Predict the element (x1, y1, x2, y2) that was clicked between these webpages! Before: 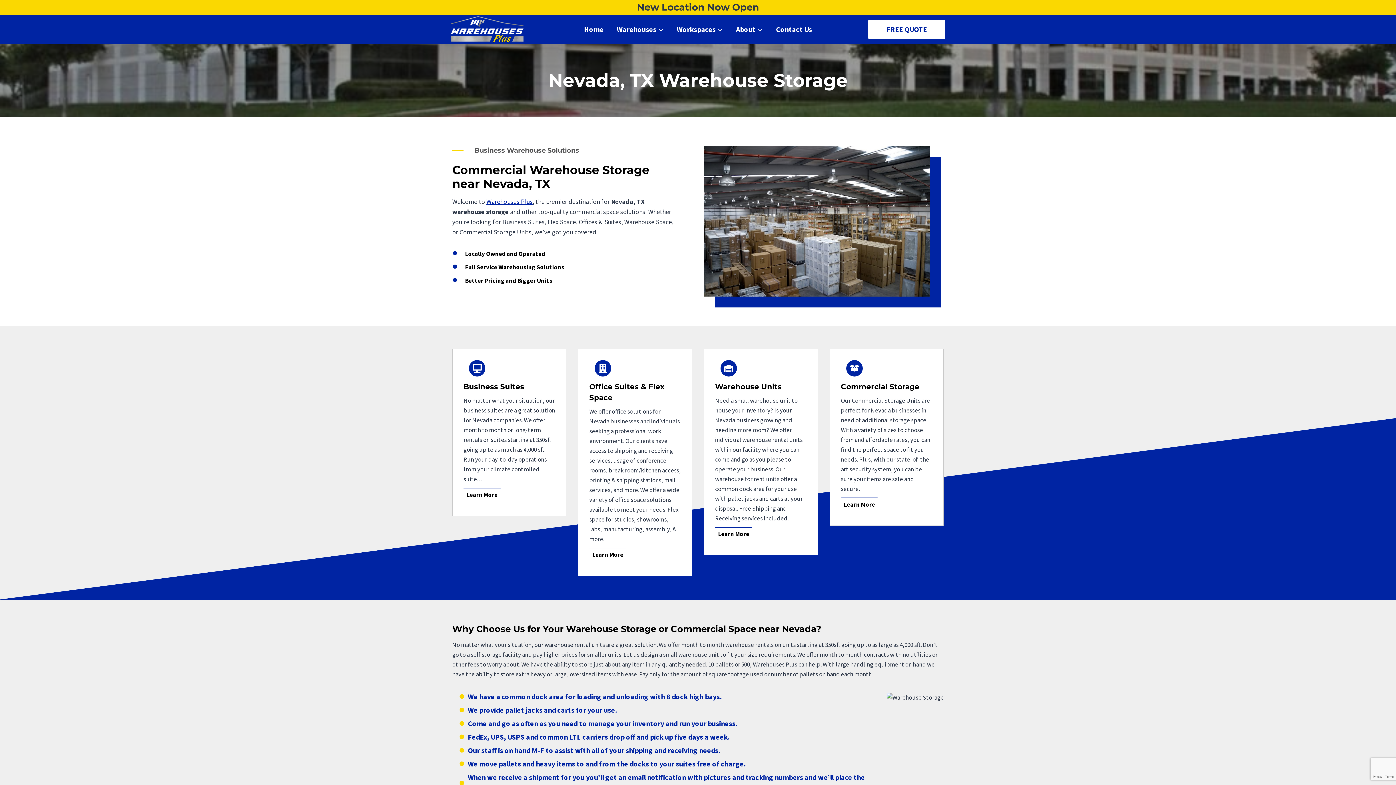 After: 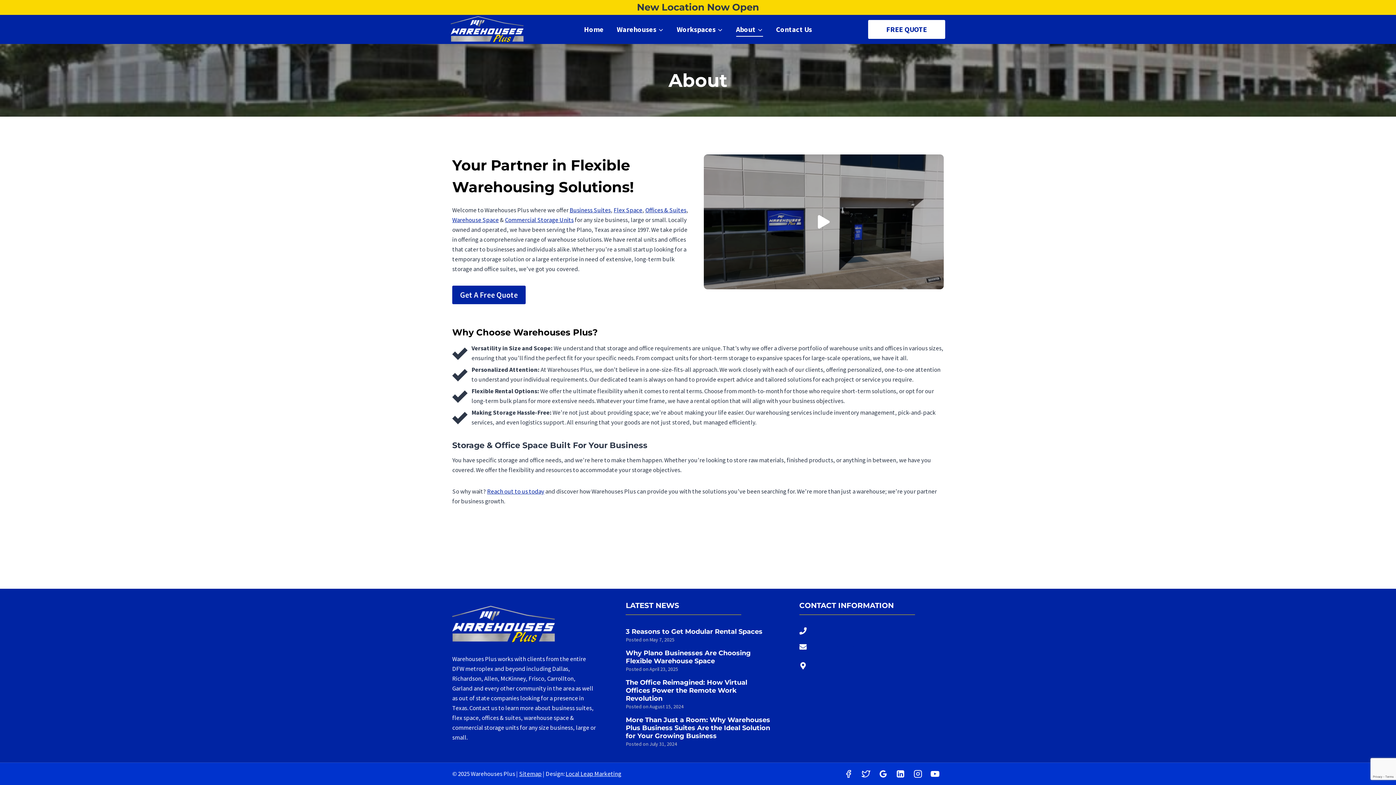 Action: bbox: (486, 197, 532, 205) label: Warehouses Plus